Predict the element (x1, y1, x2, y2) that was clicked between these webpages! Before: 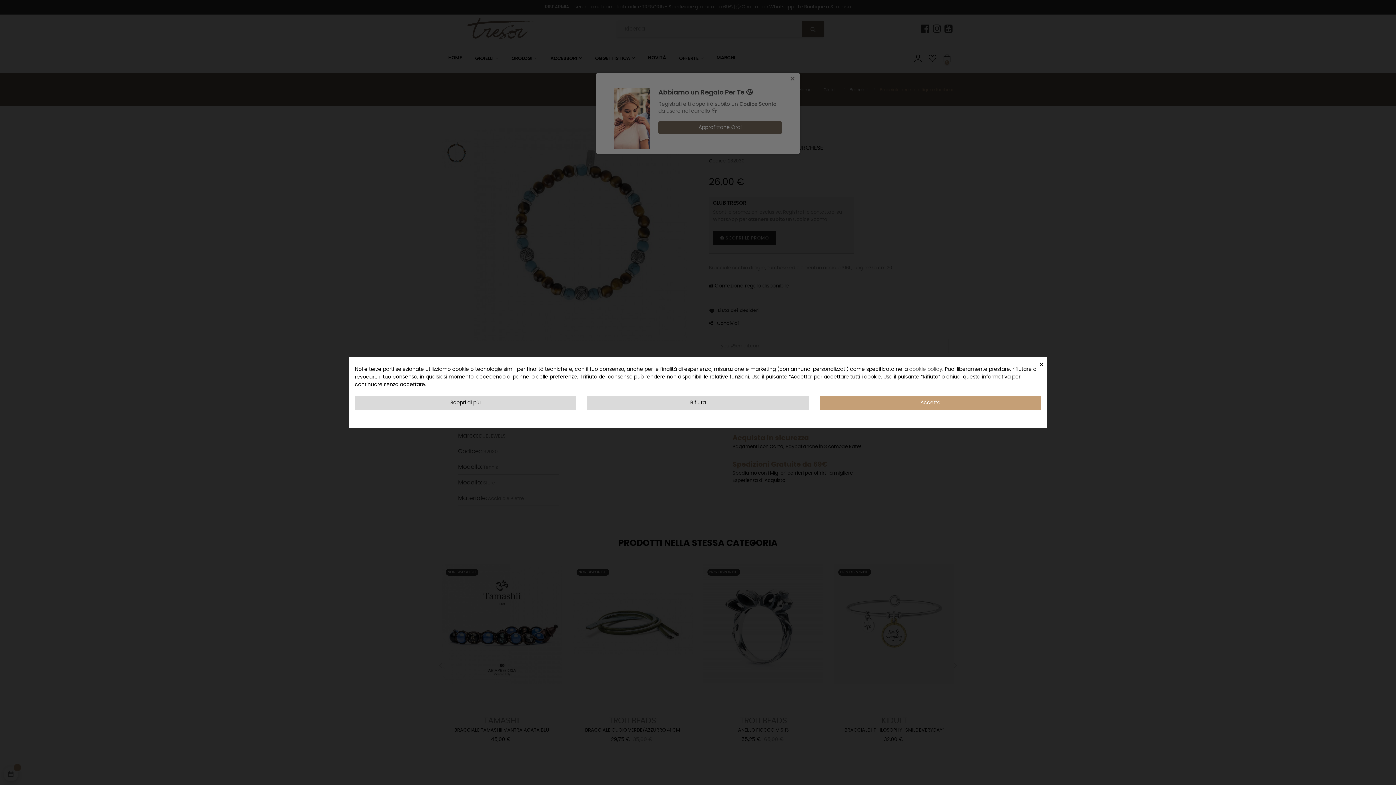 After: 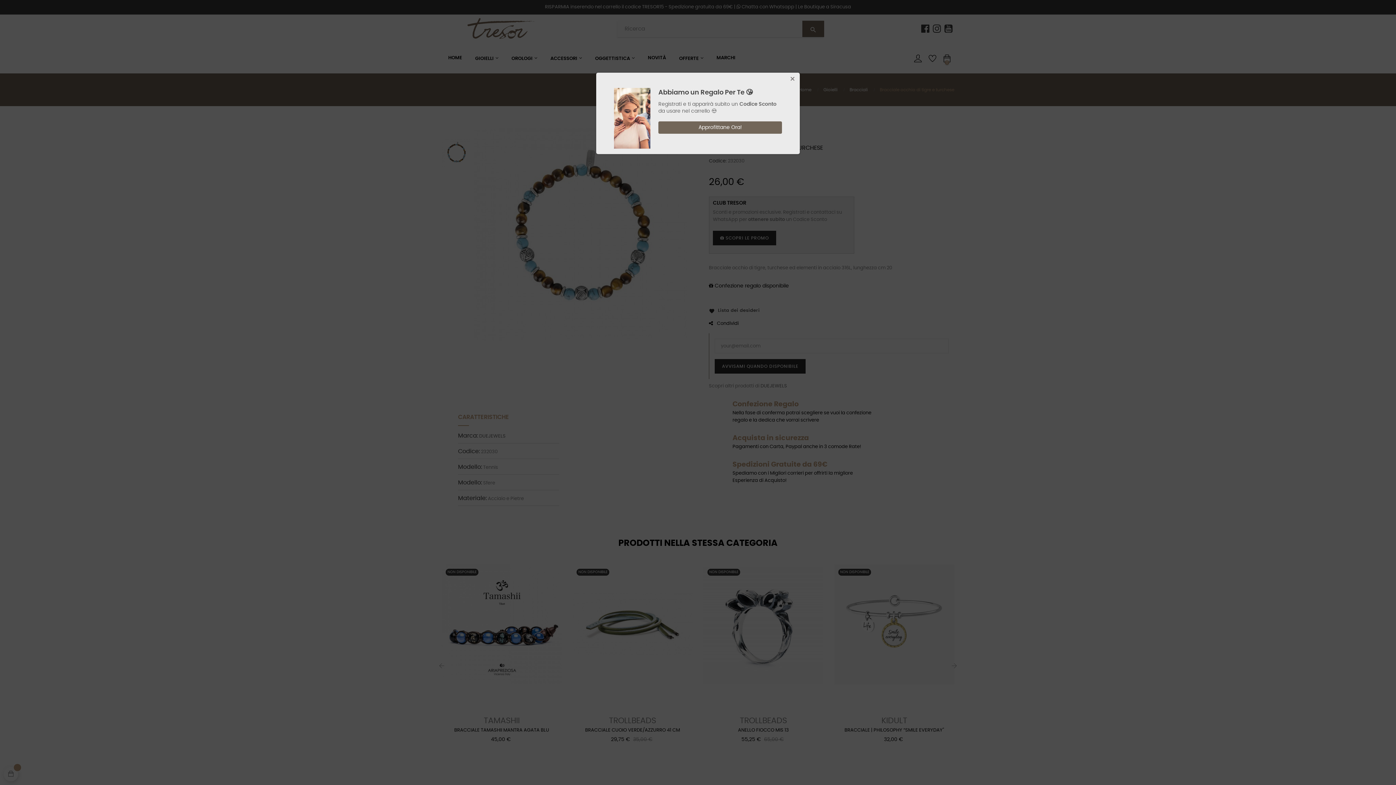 Action: bbox: (587, 396, 808, 410) label: Rifiuta